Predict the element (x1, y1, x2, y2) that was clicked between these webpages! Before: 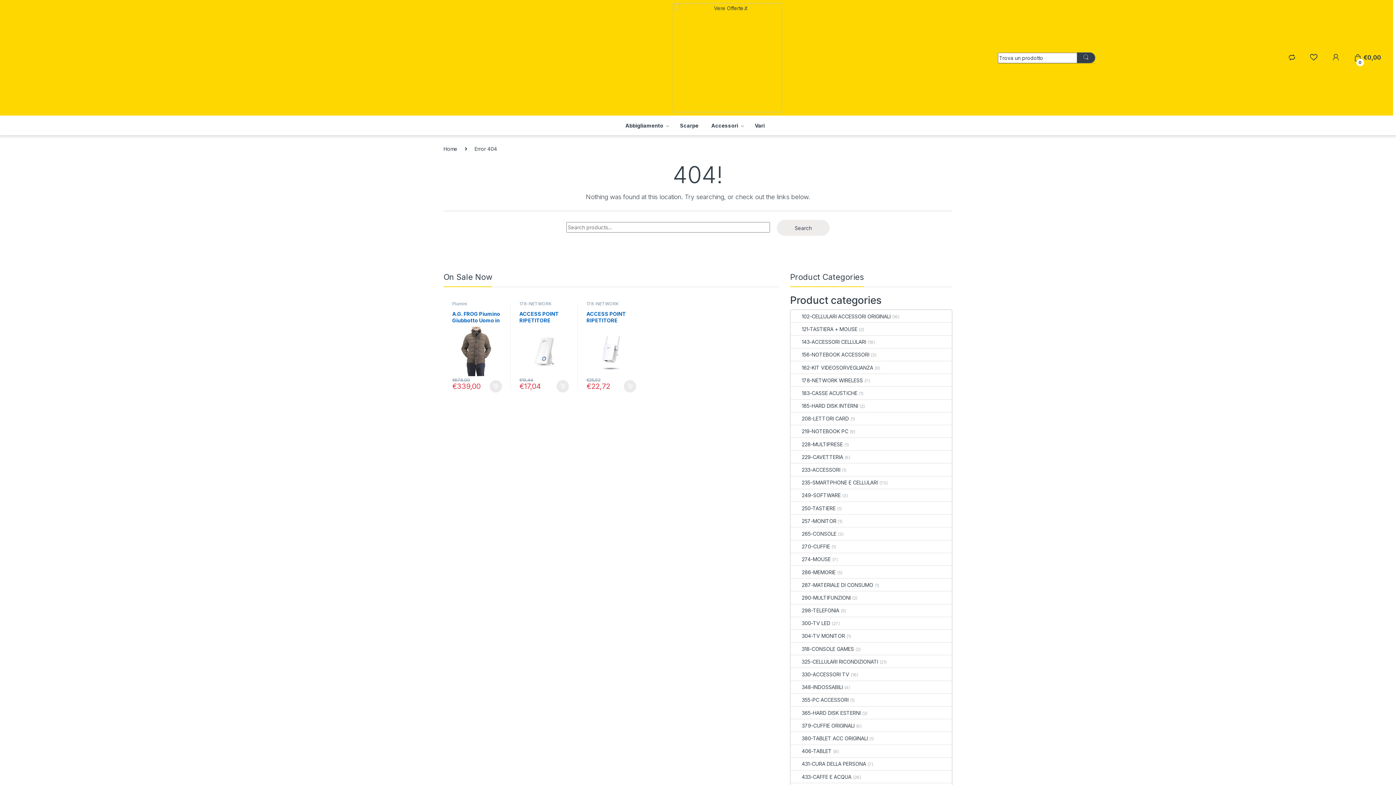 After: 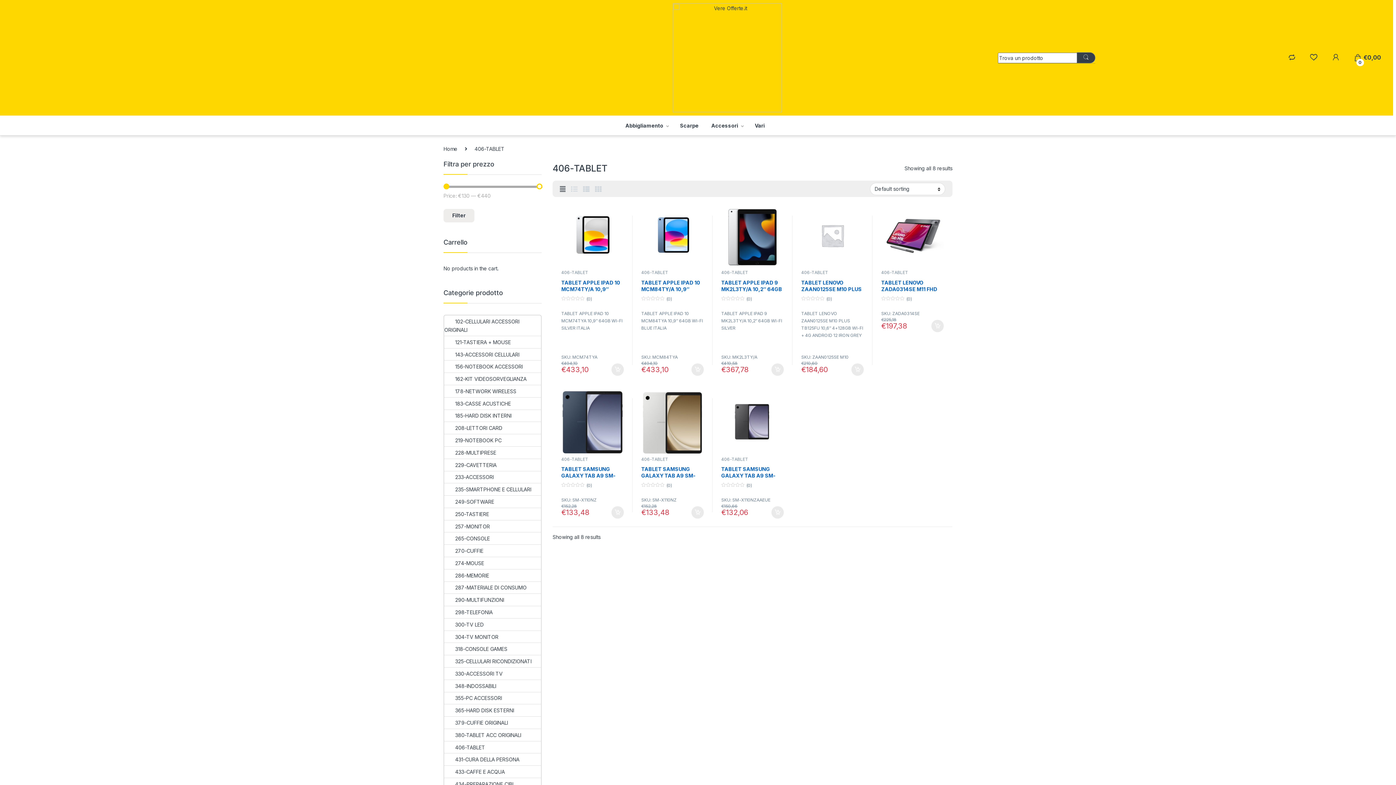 Action: label: 406-TABLET bbox: (791, 745, 831, 757)